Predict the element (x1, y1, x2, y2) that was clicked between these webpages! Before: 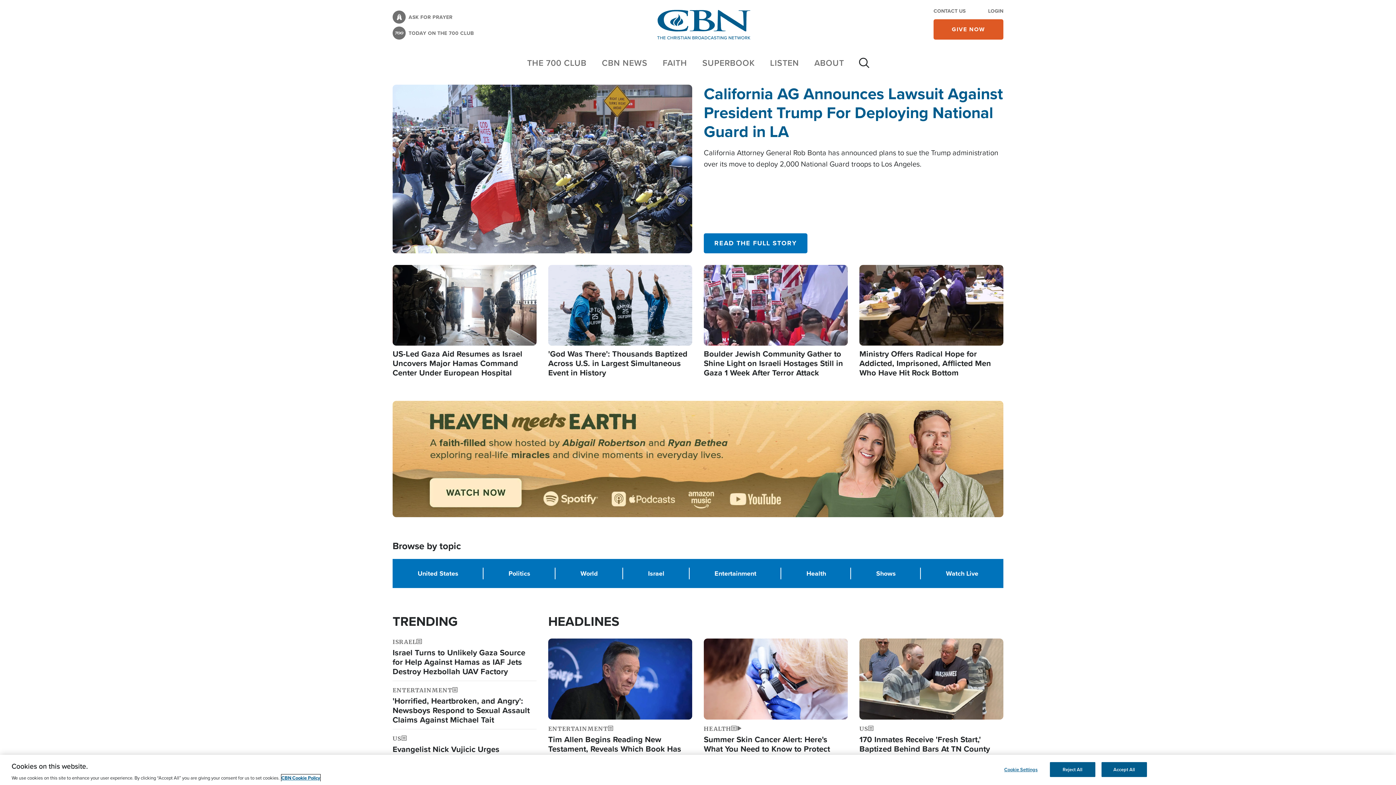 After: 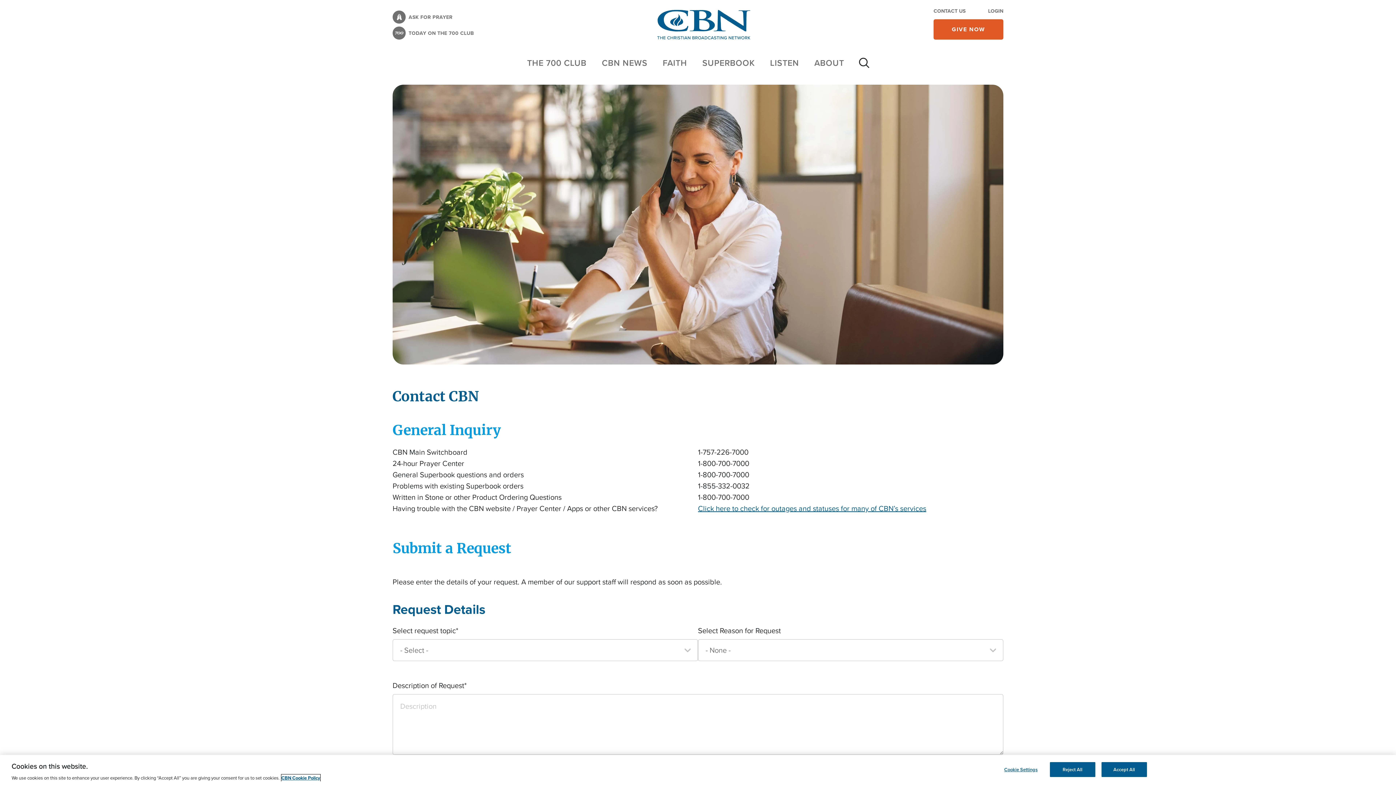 Action: bbox: (933, 7, 965, 14) label: CONTACT US